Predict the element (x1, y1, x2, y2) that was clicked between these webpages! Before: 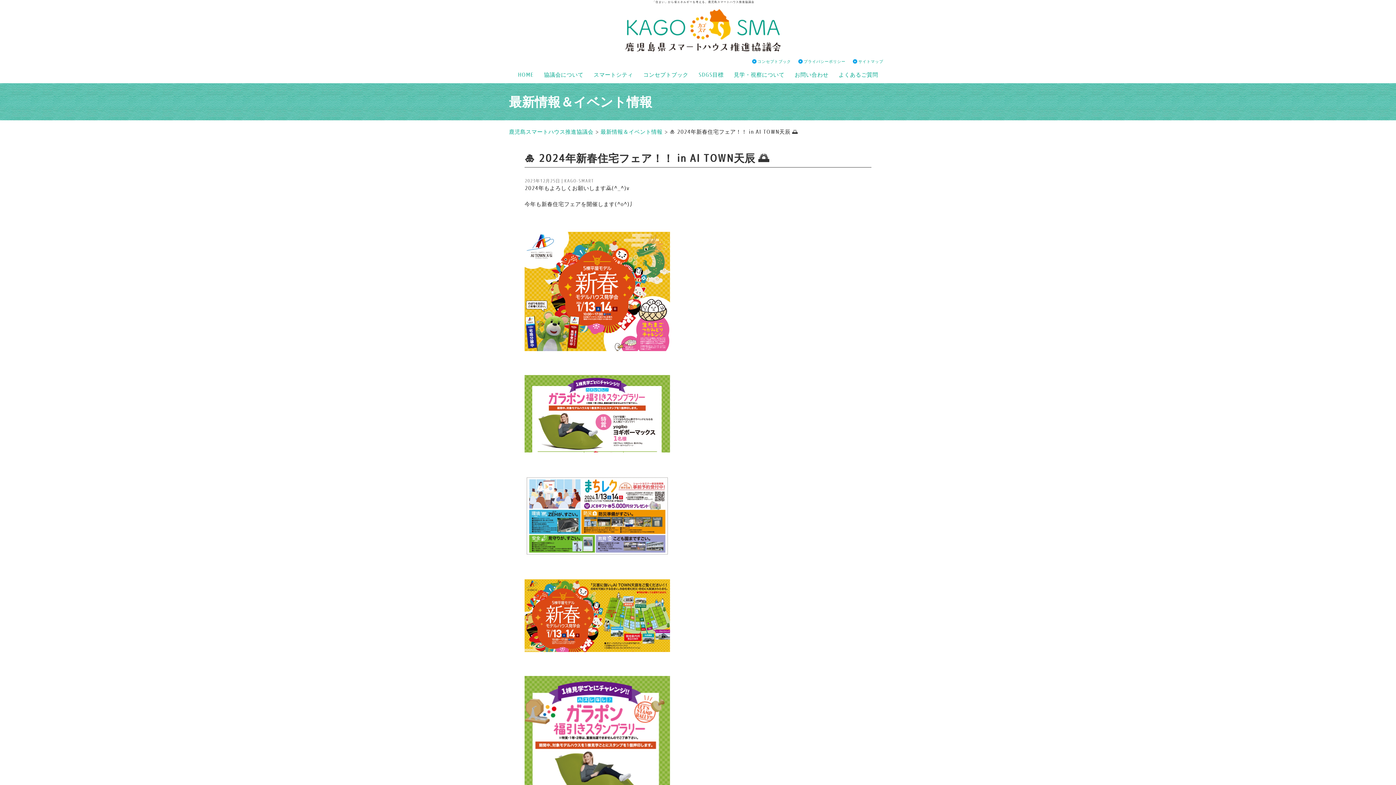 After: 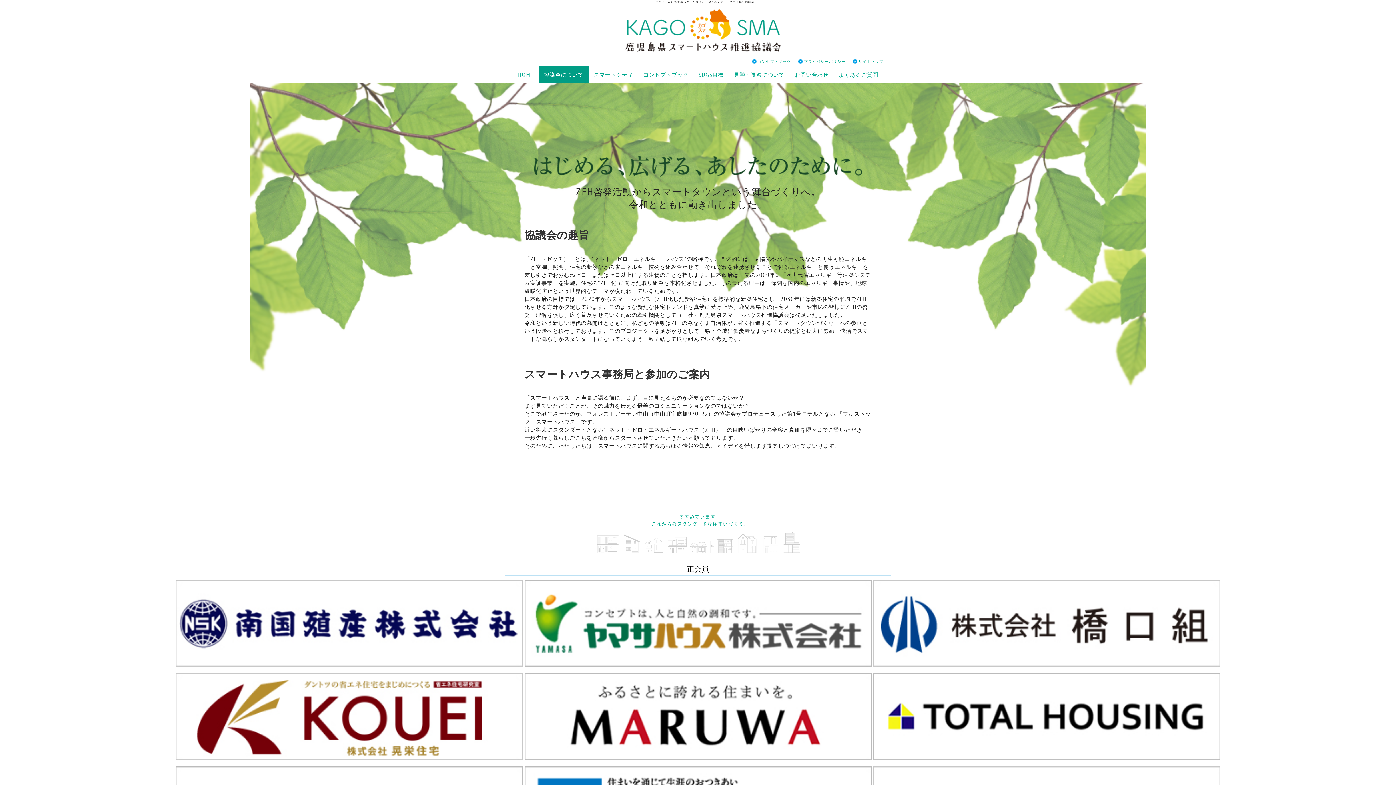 Action: label: 協議会について bbox: (539, 65, 588, 83)